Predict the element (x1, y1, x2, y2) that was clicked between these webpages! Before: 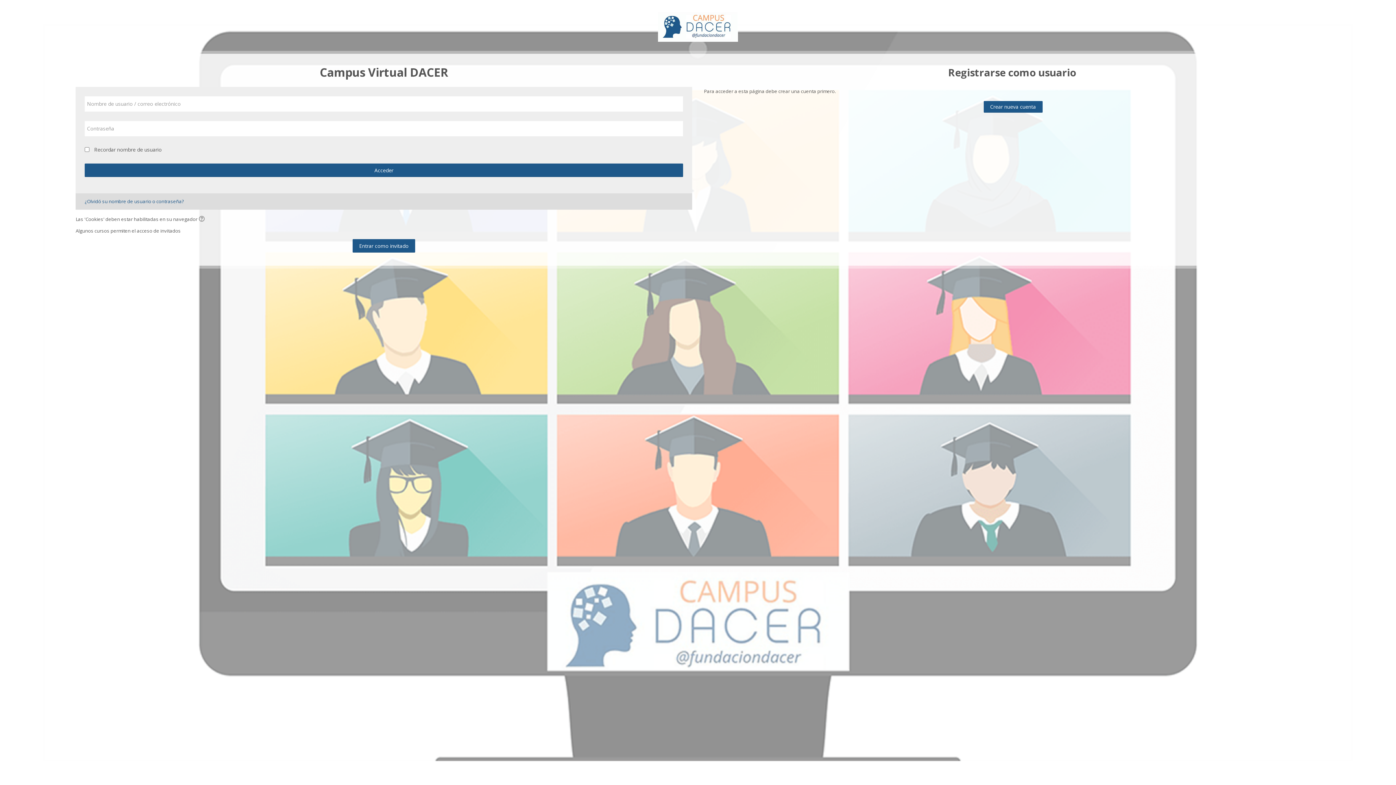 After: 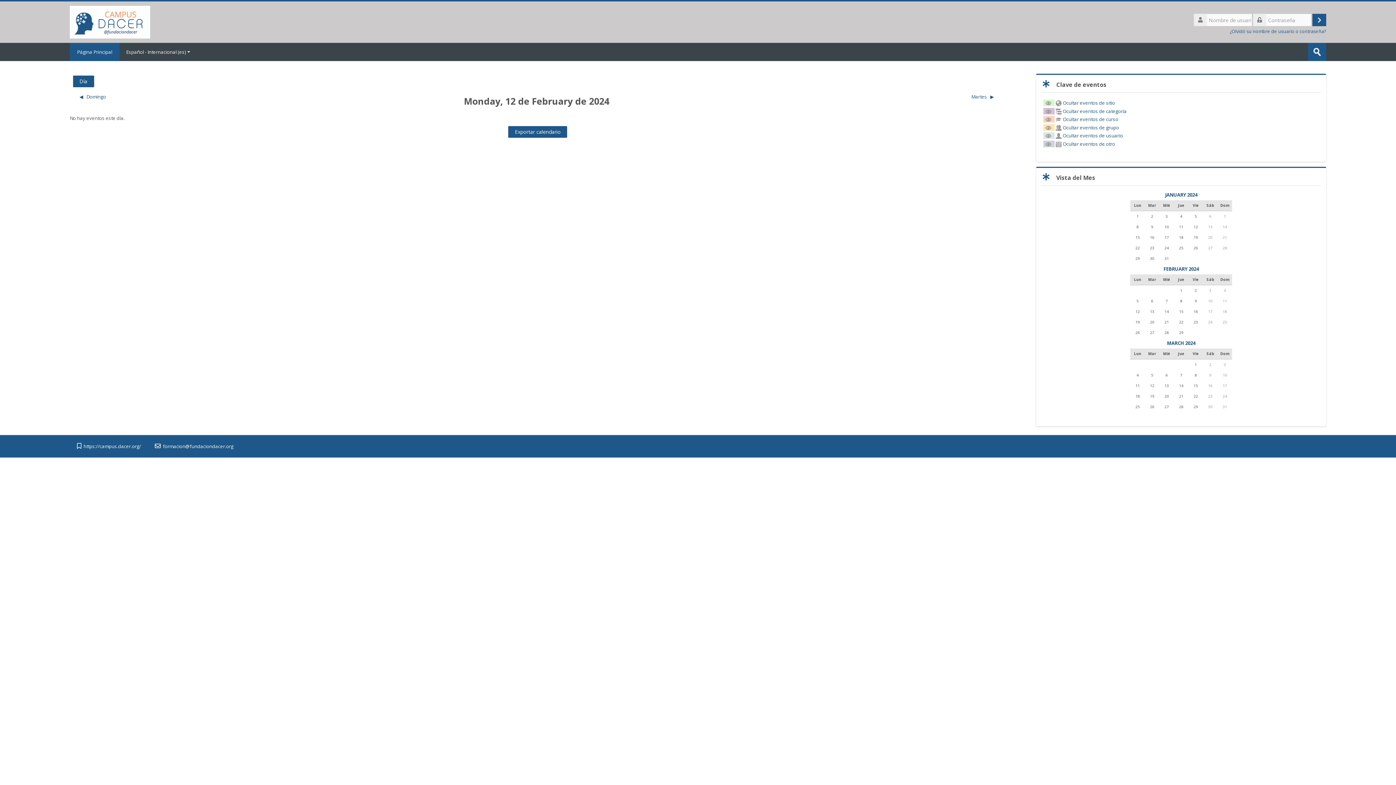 Action: label: Entrar como invitado bbox: (352, 239, 415, 252)